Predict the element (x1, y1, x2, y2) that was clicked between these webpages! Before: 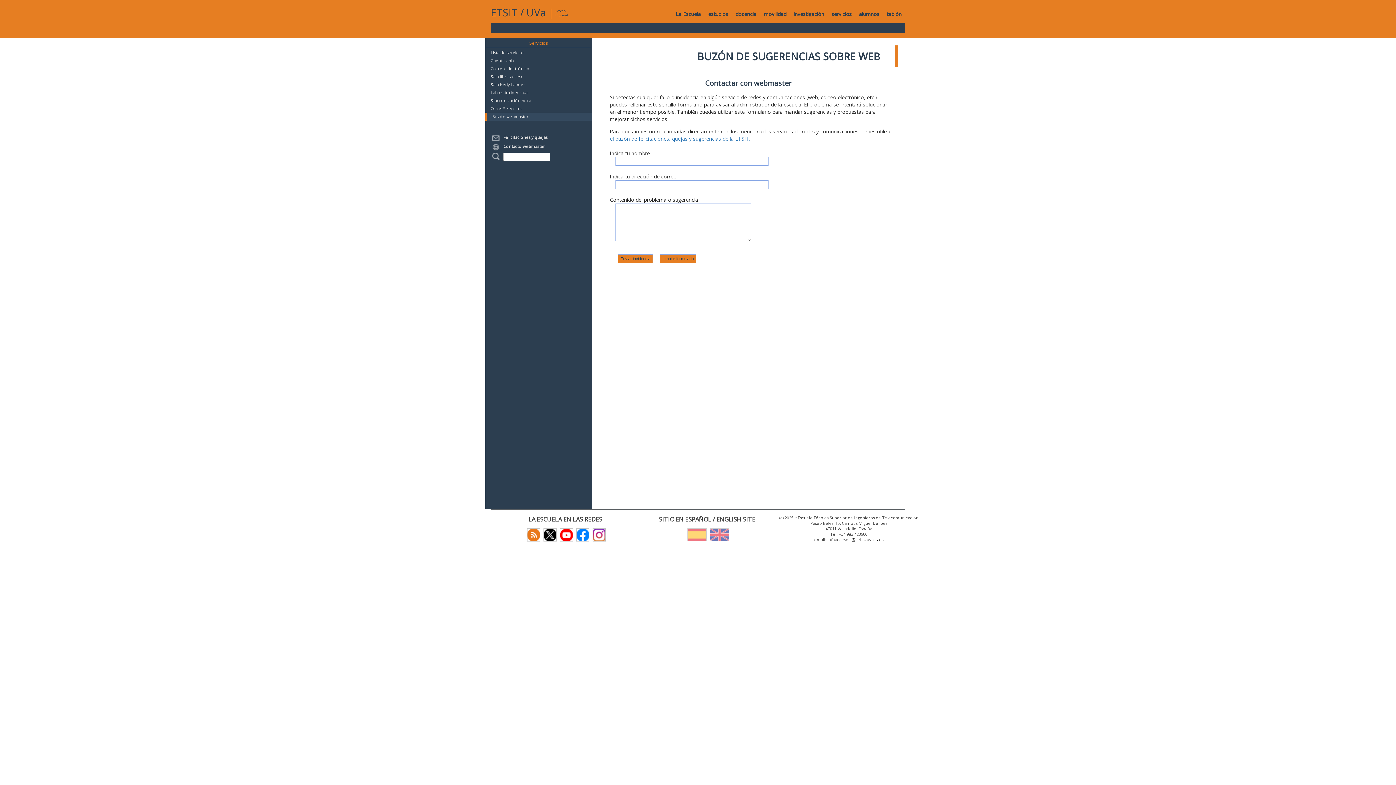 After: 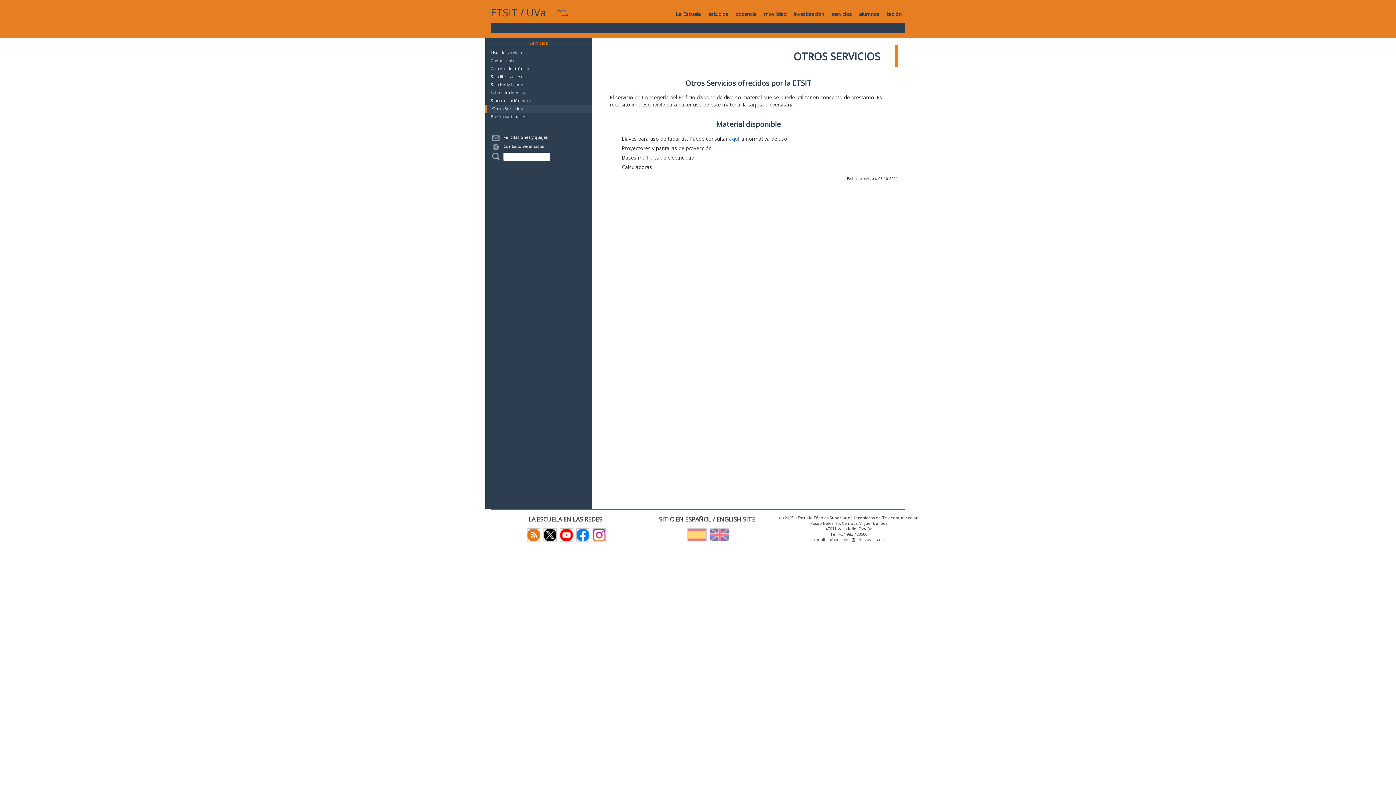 Action: label: Otros Servicios bbox: (490, 105, 521, 111)